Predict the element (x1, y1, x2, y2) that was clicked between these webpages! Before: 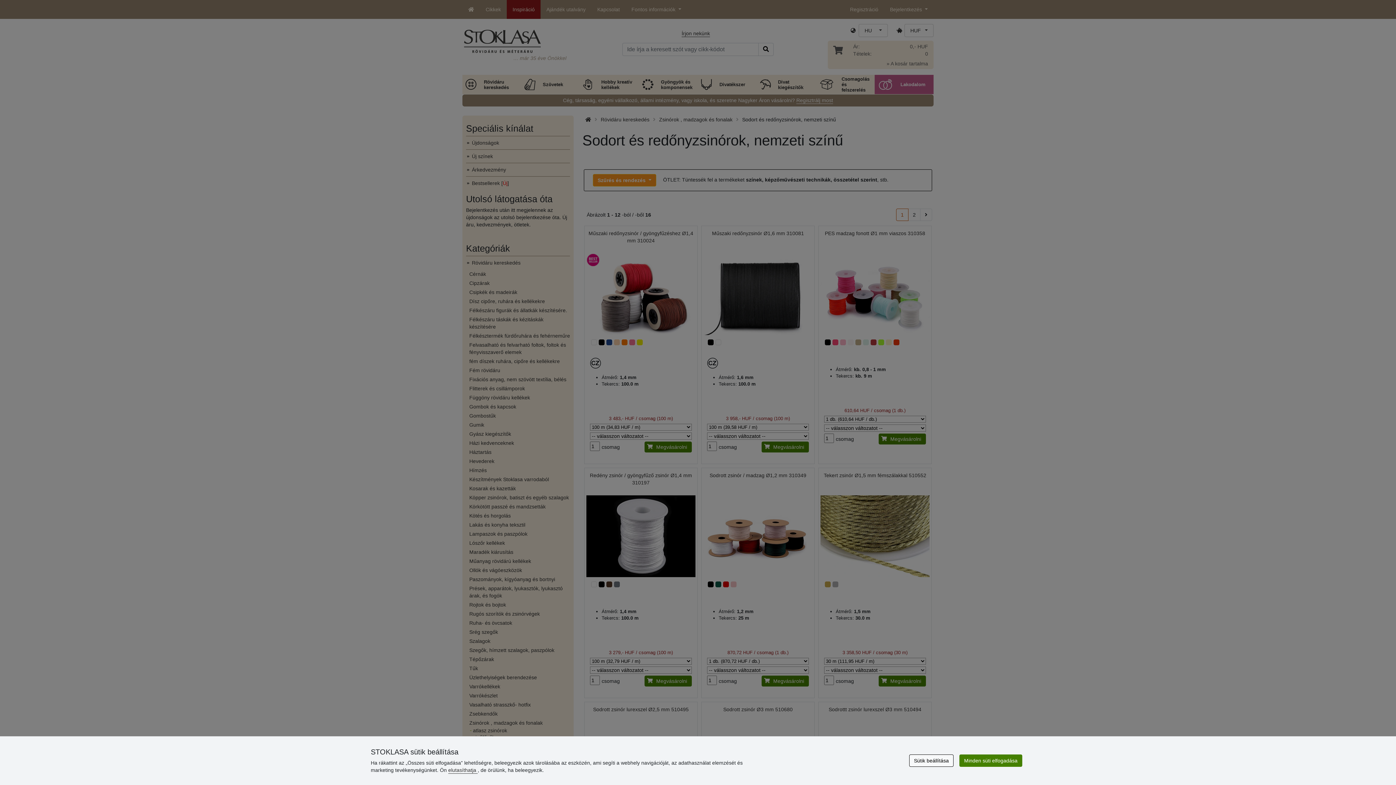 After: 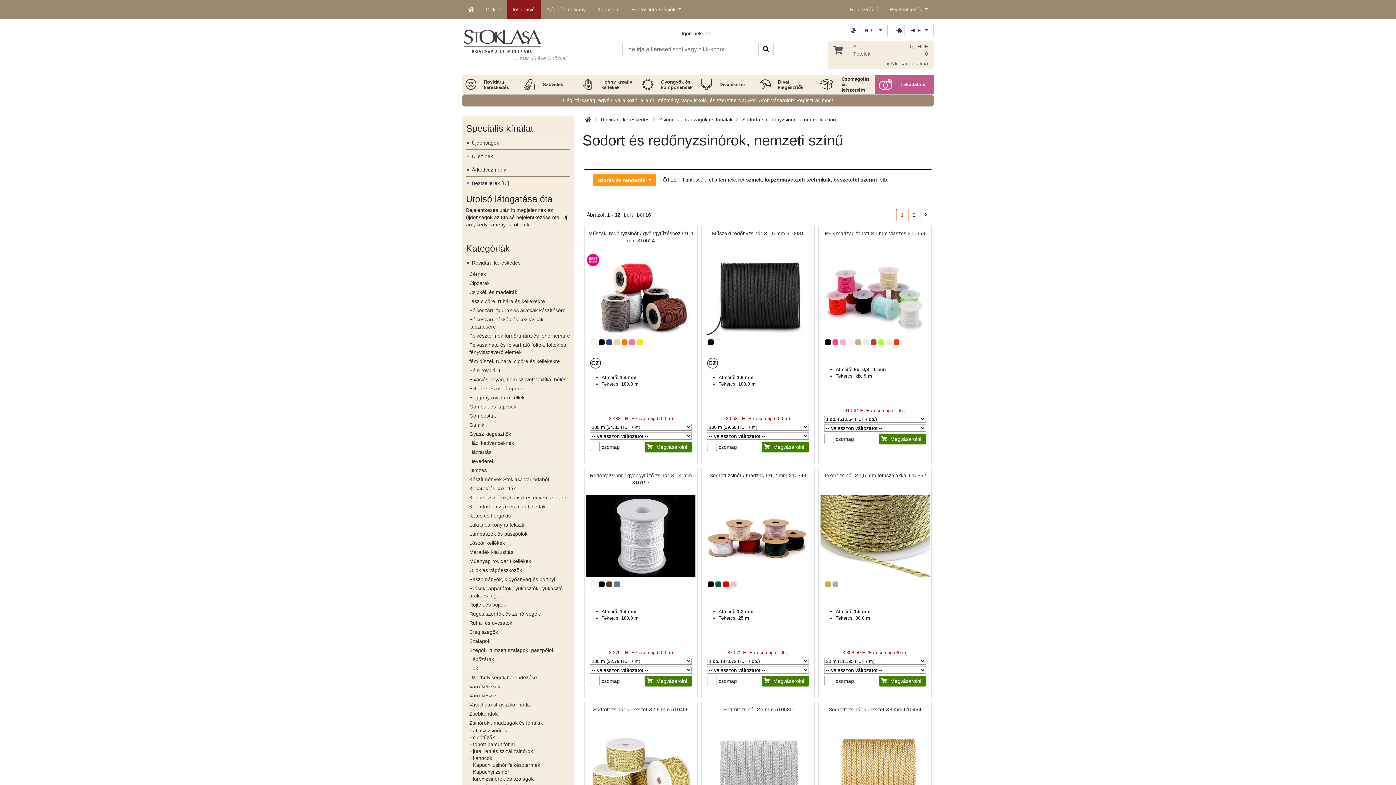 Action: label: elutasíthatja  bbox: (448, 767, 477, 773)